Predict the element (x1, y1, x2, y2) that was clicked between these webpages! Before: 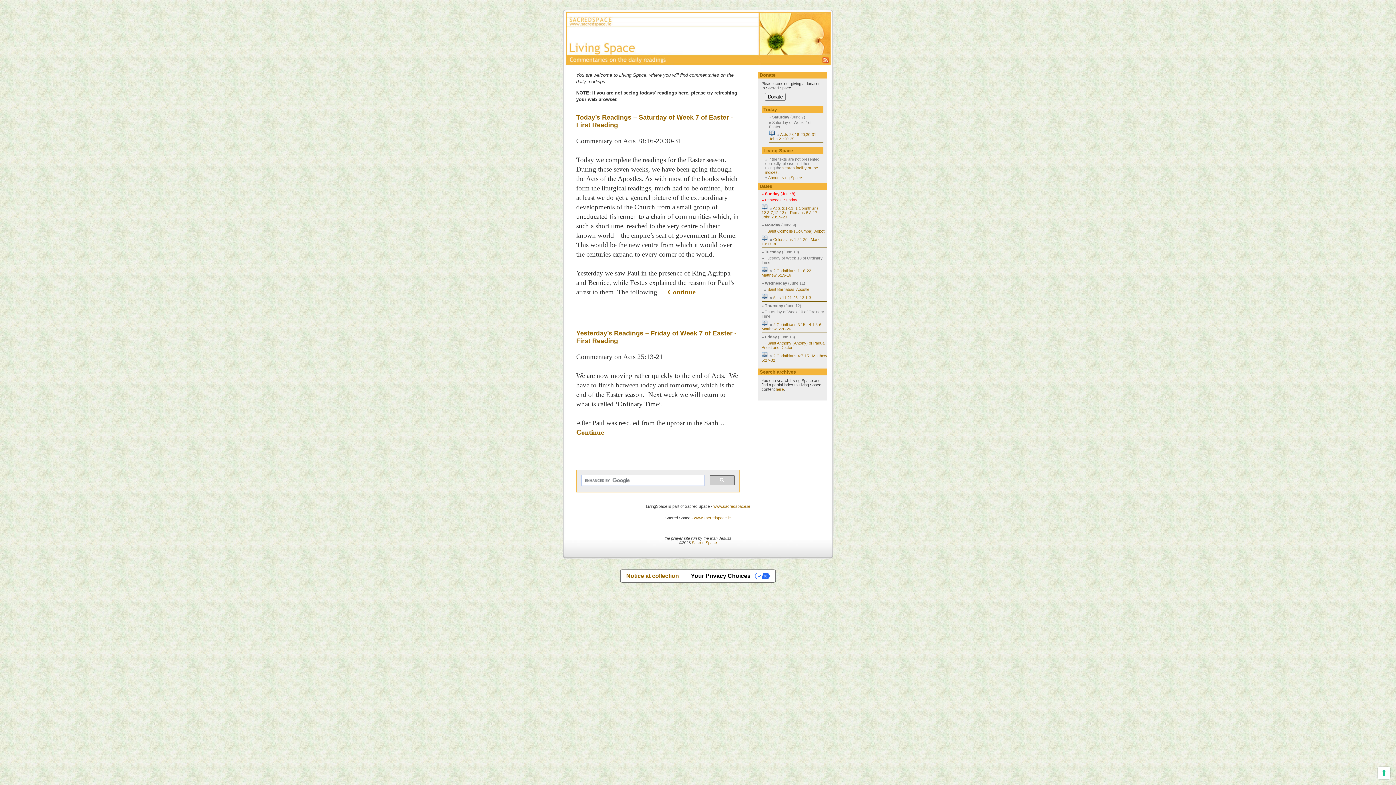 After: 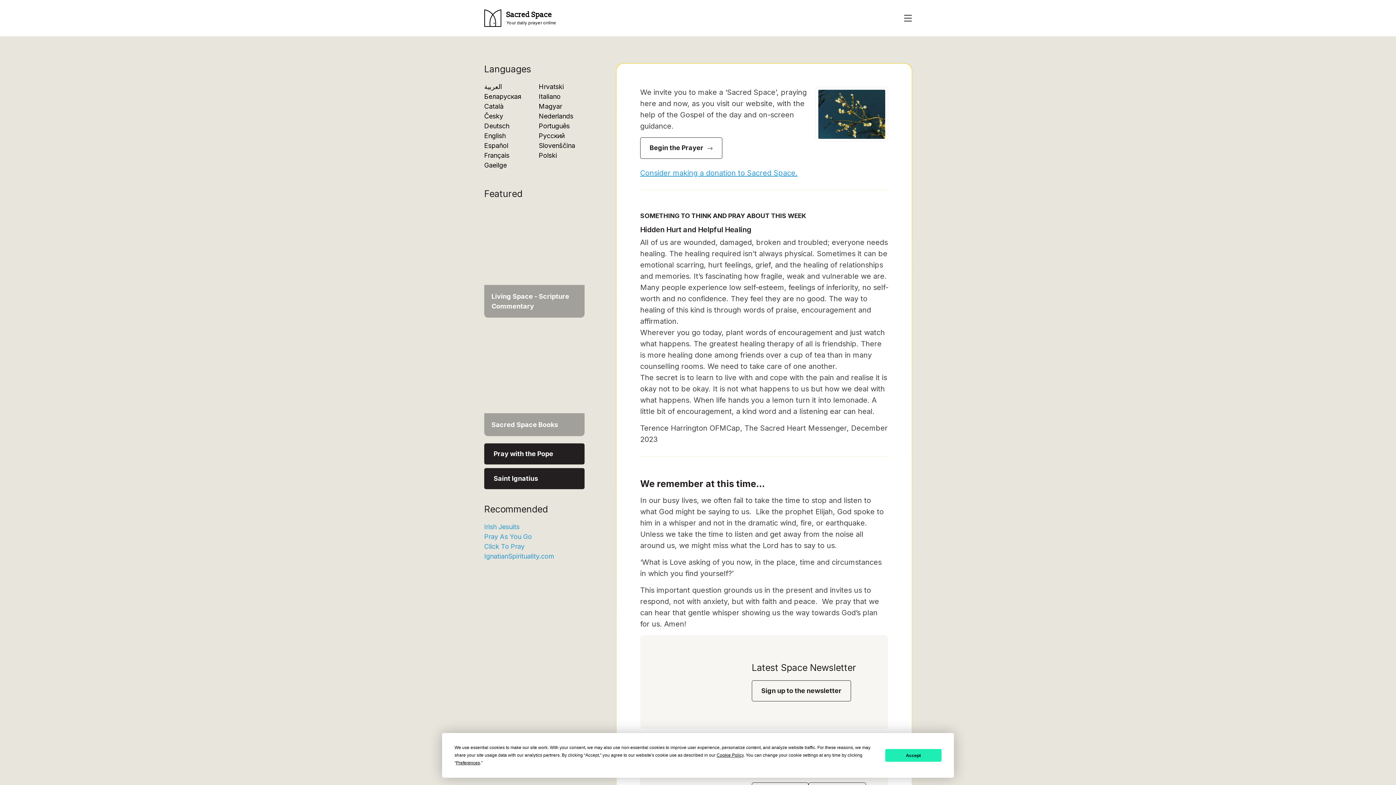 Action: bbox: (694, 516, 730, 520) label: www.sacredspace.ie